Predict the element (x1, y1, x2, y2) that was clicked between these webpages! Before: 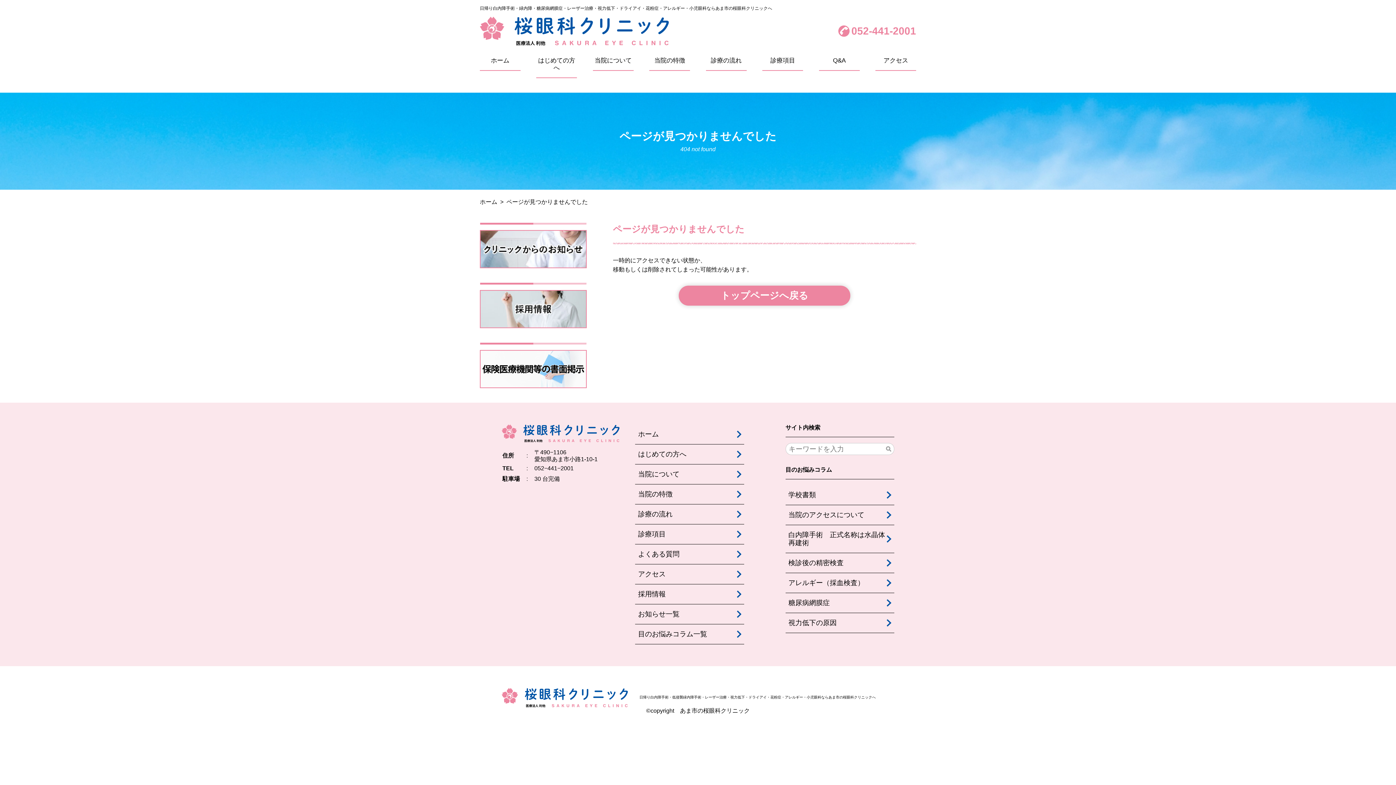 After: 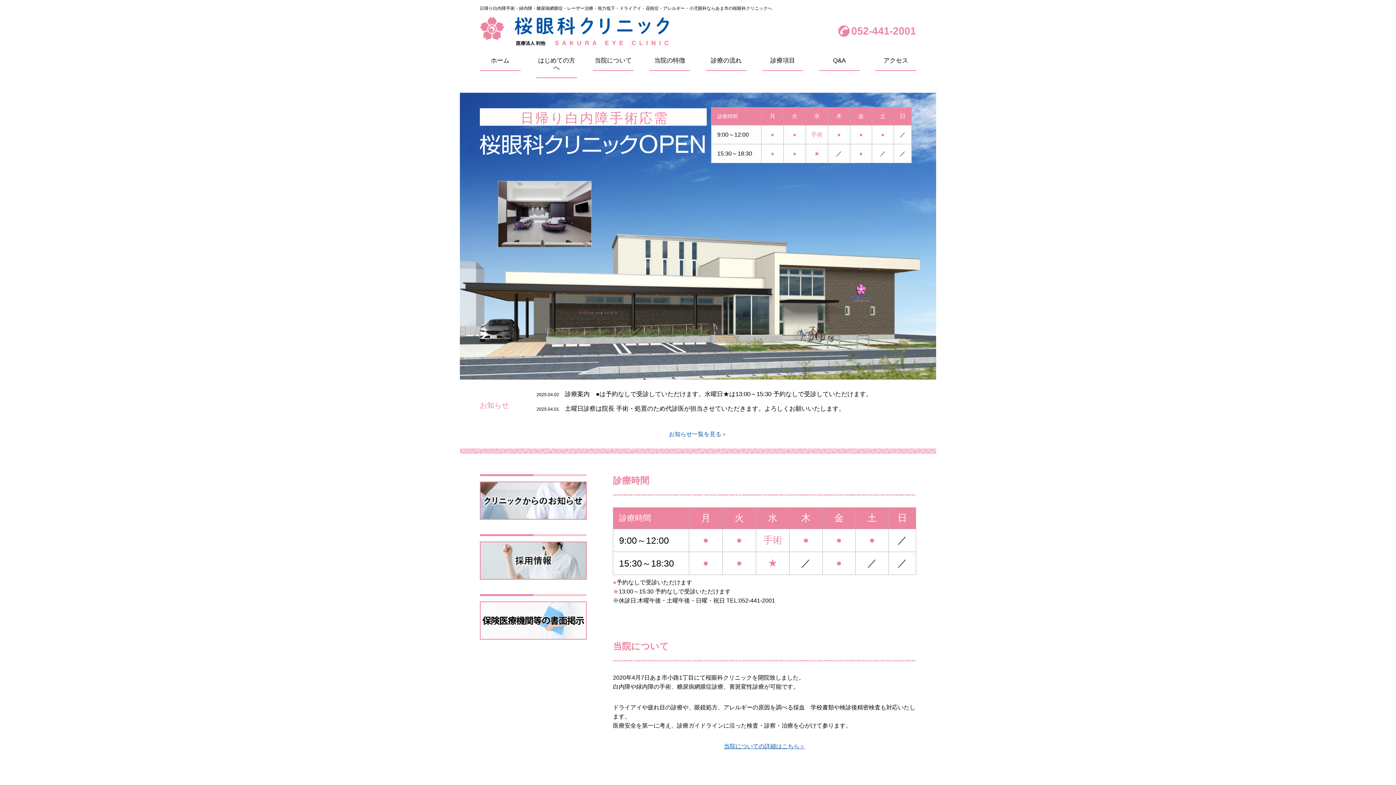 Action: bbox: (480, 51, 520, 70) label: ホーム